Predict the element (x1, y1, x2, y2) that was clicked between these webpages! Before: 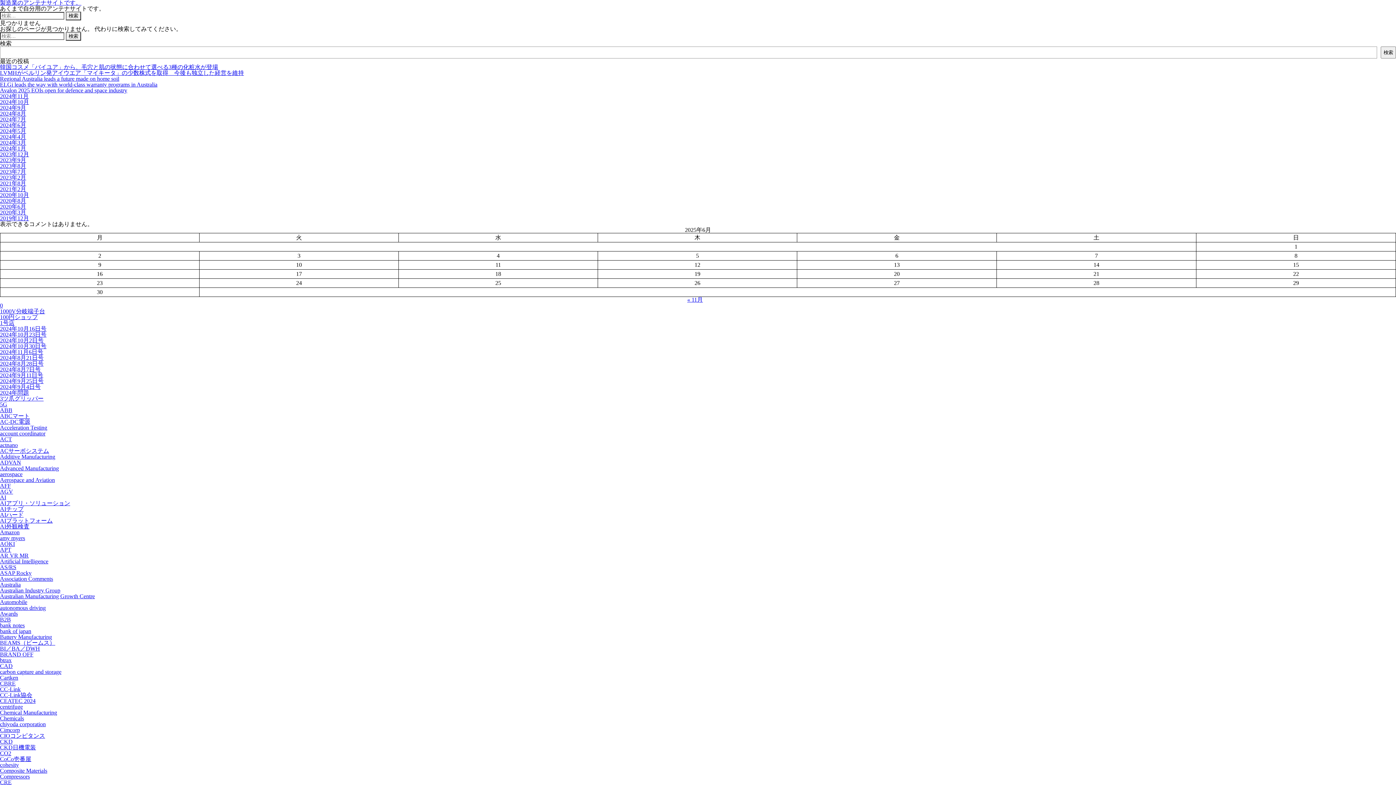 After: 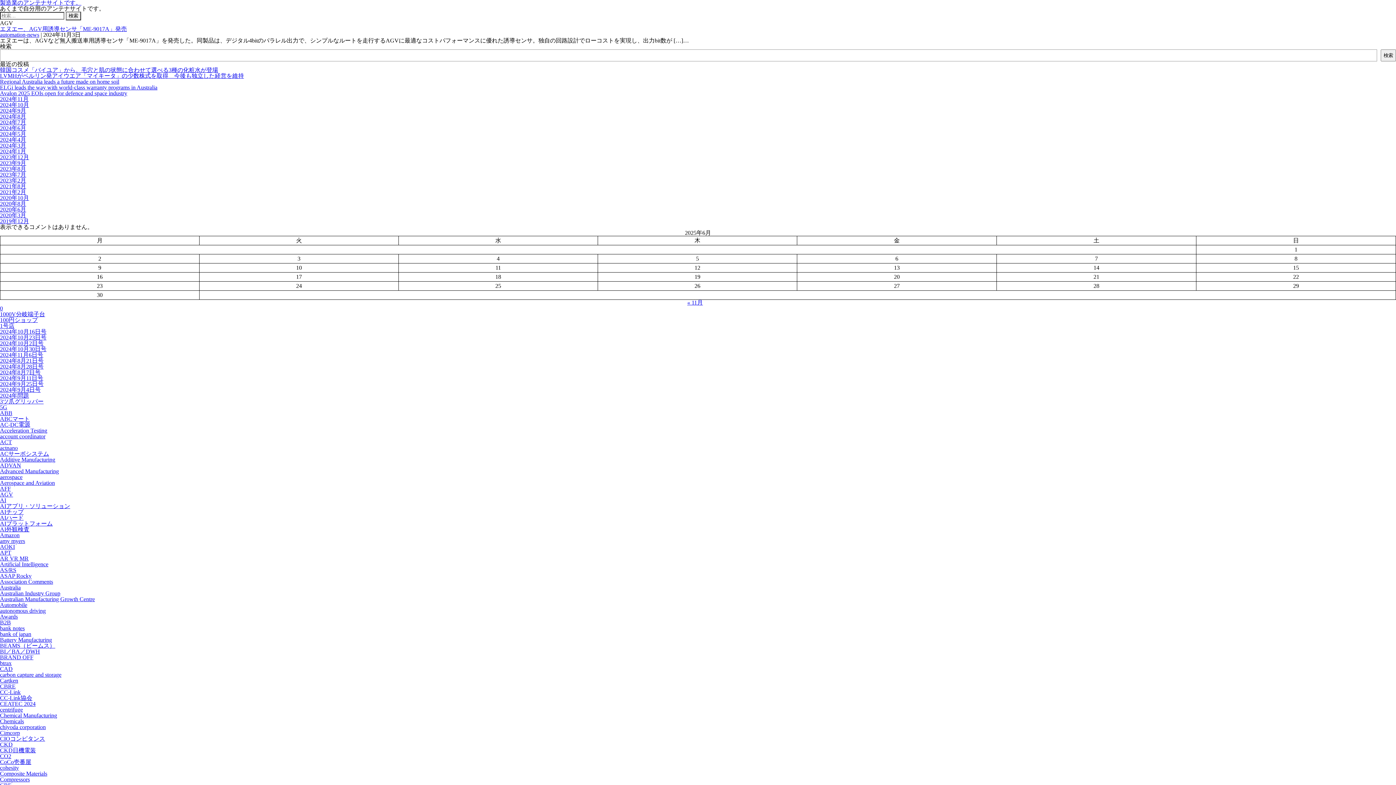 Action: label: AGV bbox: (0, 488, 13, 494)